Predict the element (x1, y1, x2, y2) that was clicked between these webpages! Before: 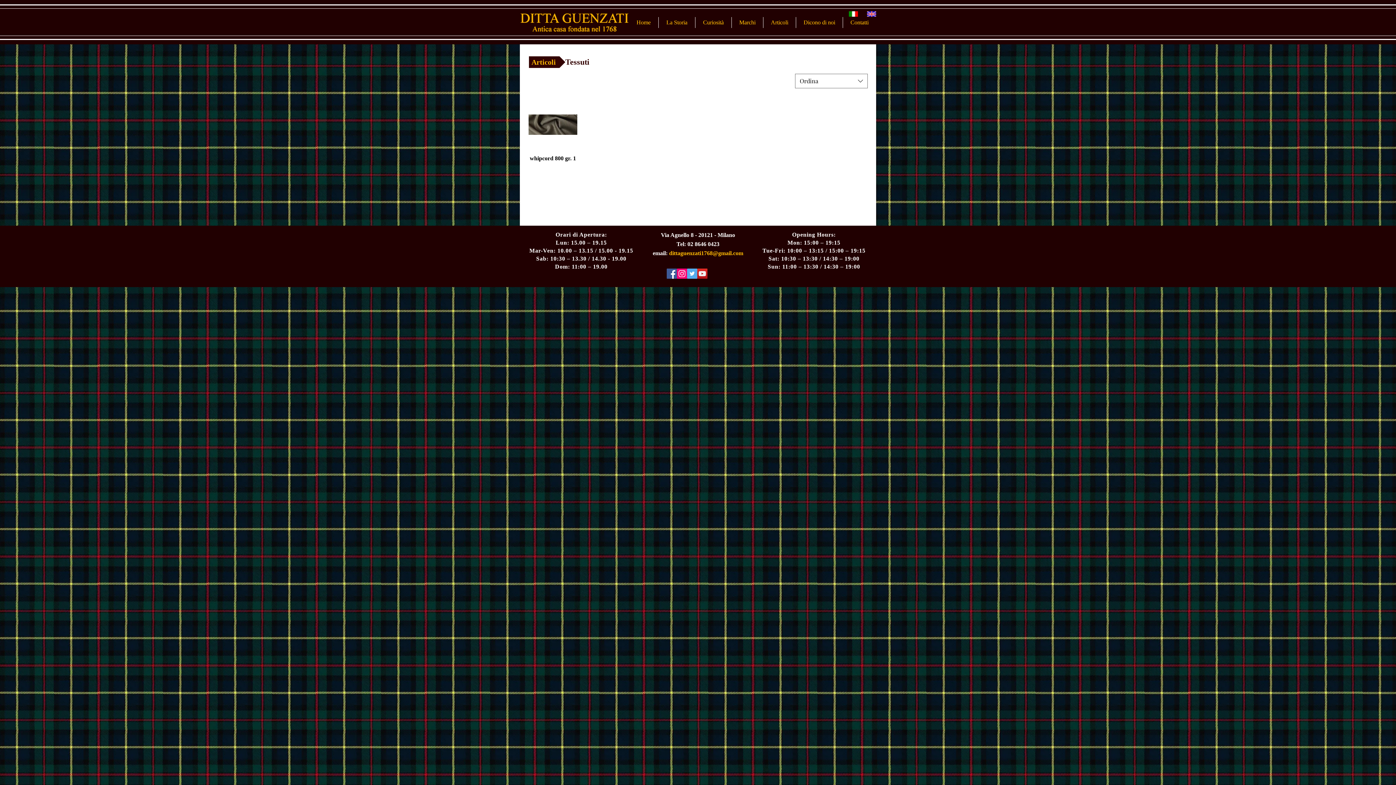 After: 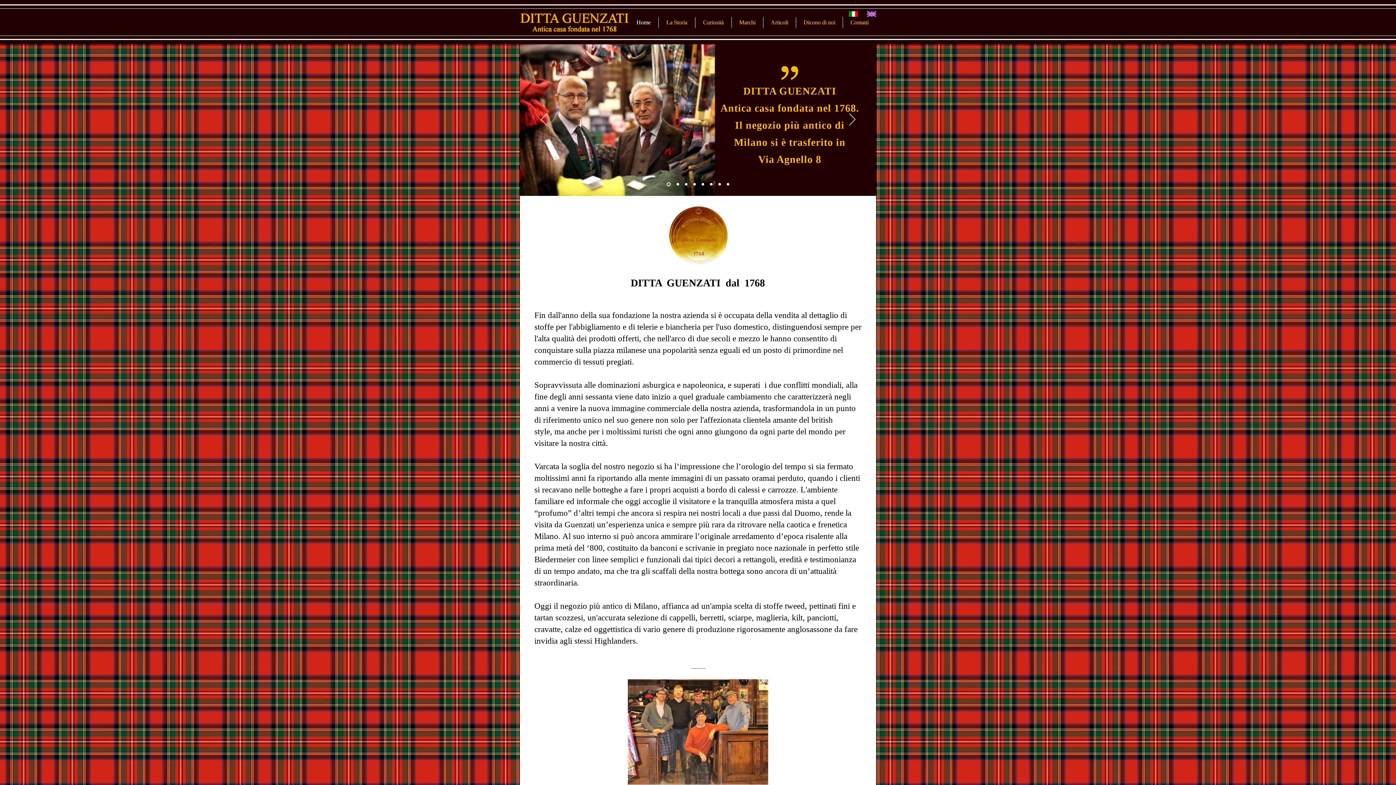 Action: bbox: (520, 11, 629, 33)